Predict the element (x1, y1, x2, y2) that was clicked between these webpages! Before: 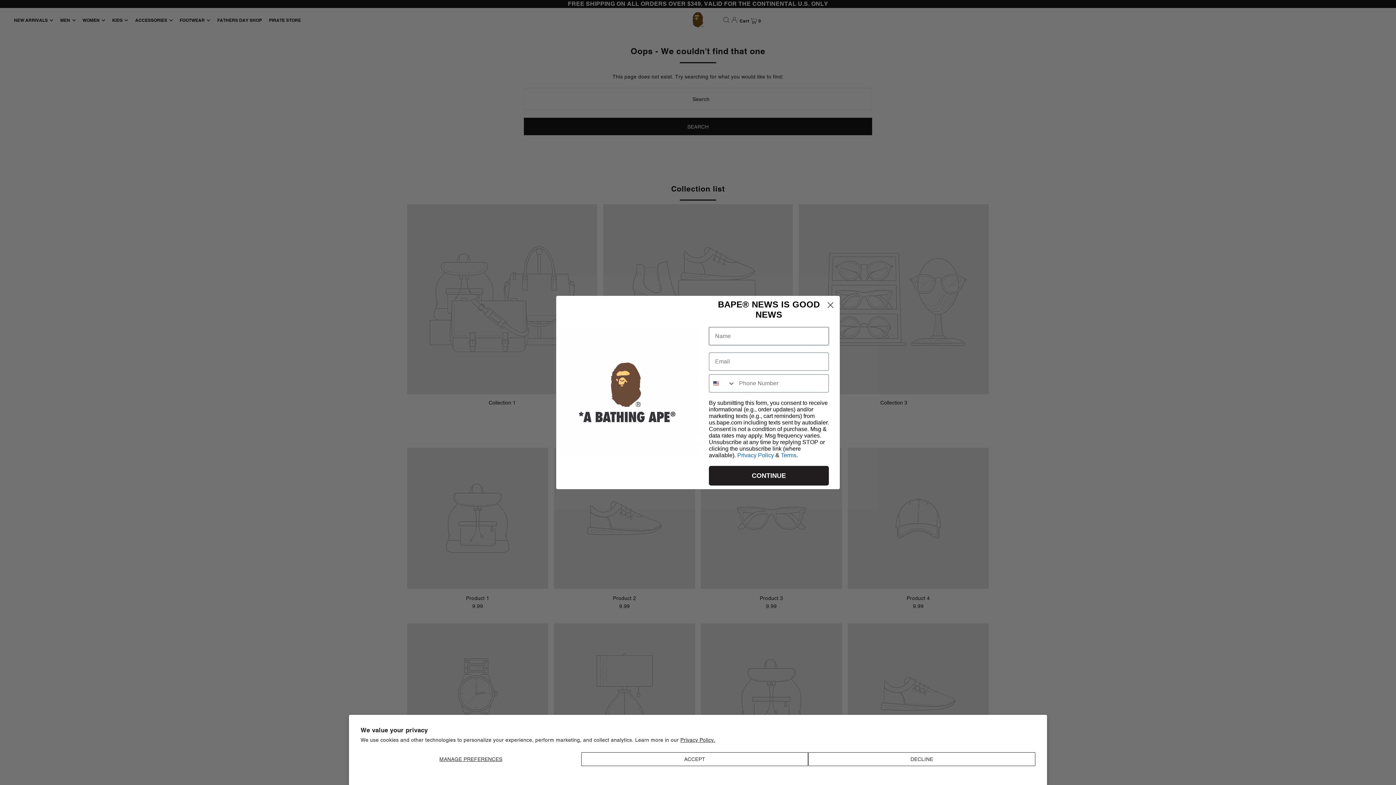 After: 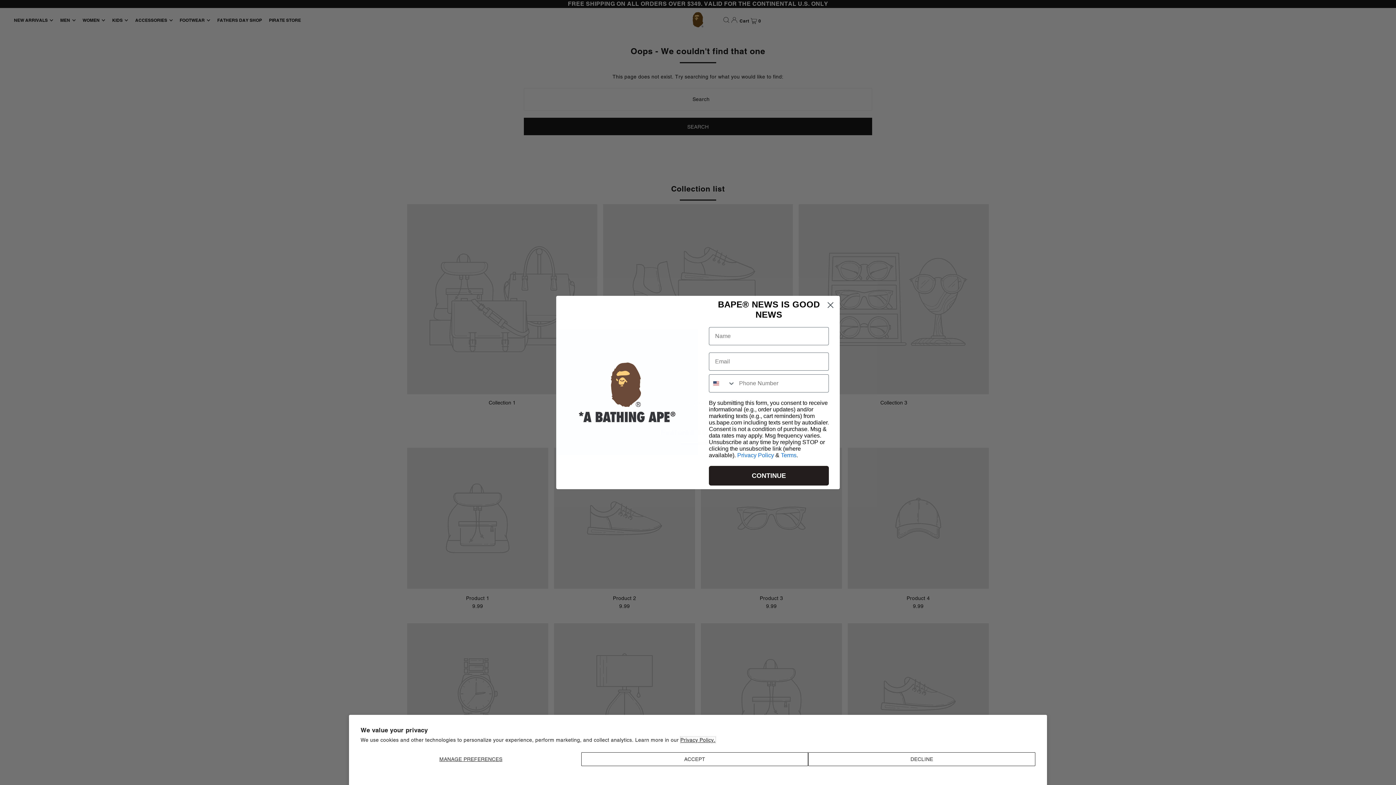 Action: bbox: (680, 737, 715, 743) label: Privacy Policy.